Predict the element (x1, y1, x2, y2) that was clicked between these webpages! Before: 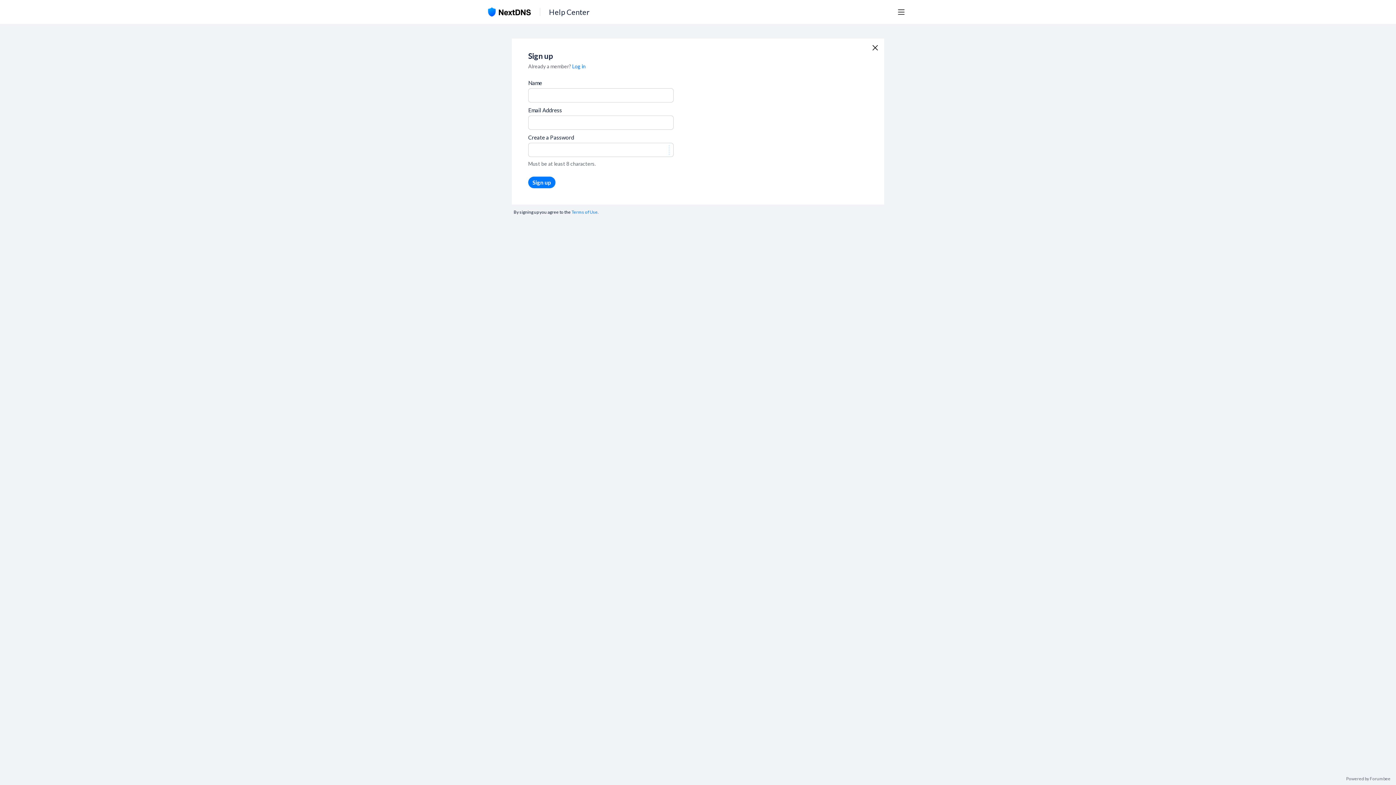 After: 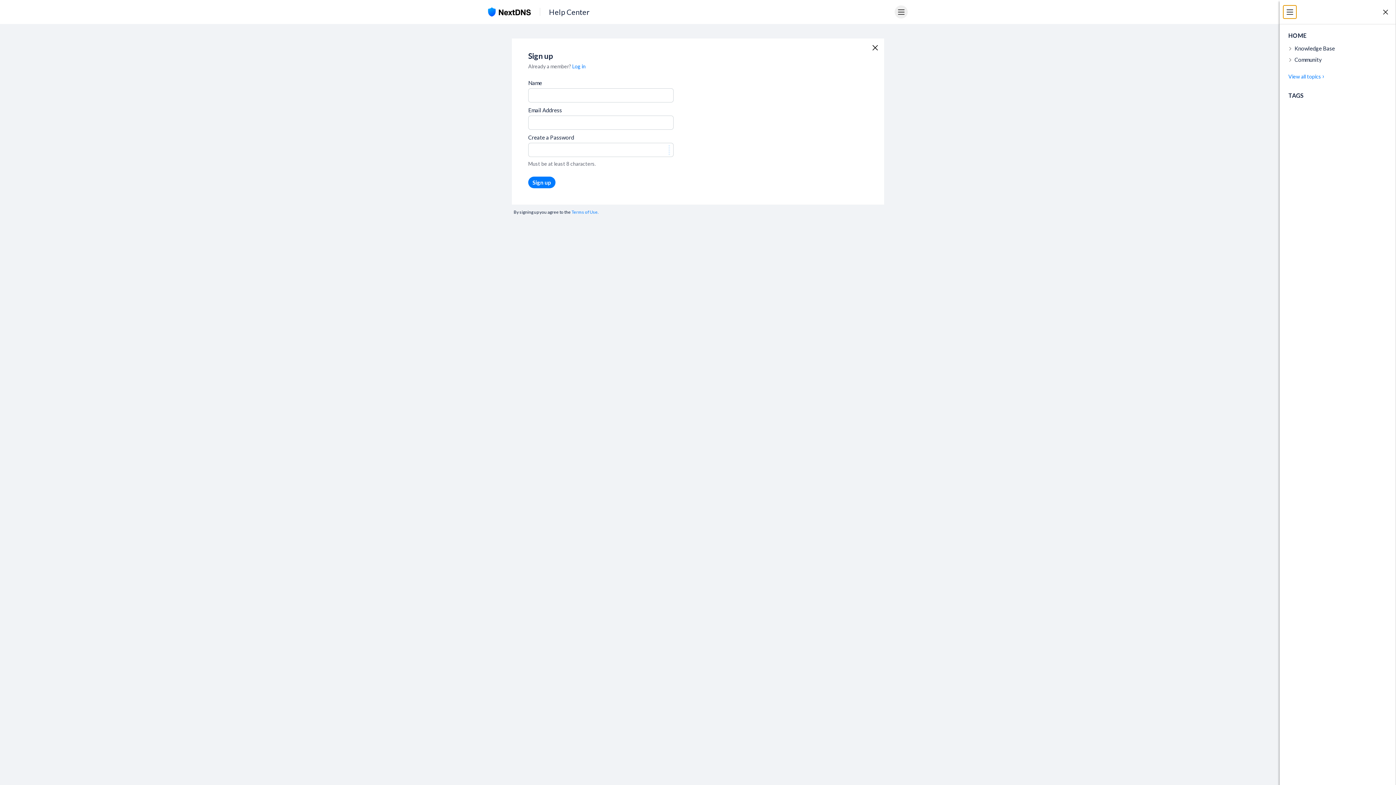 Action: label: Main menu bbox: (894, 5, 908, 18)